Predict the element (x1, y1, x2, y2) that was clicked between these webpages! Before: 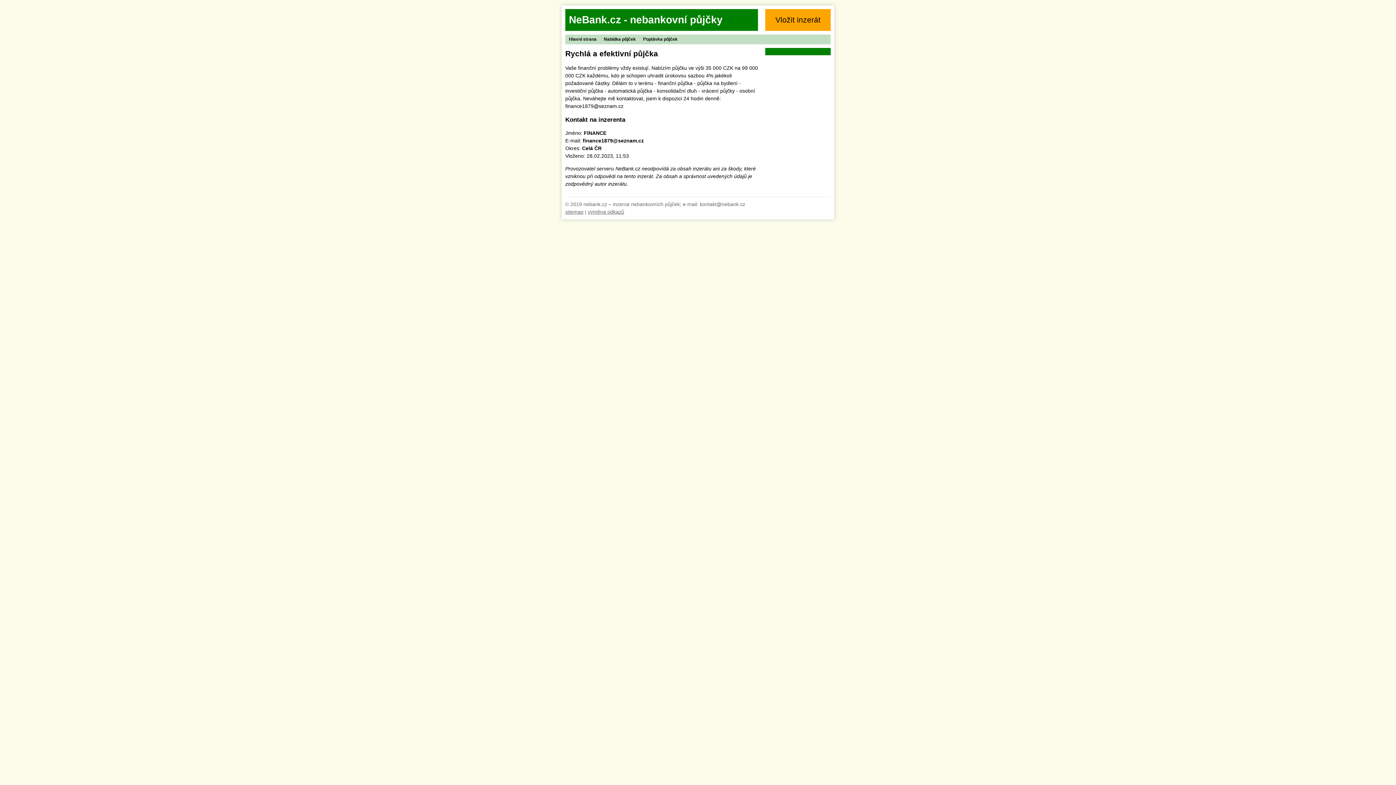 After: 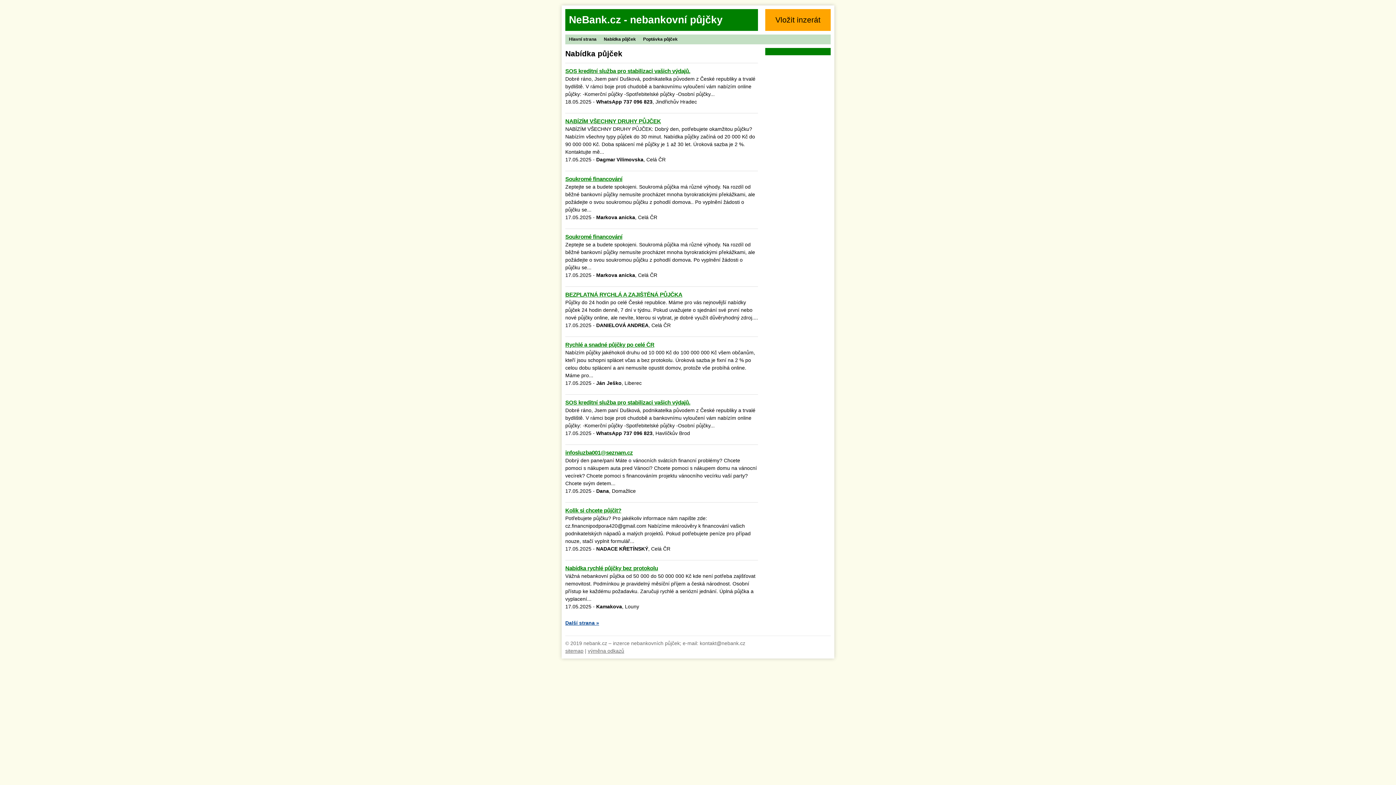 Action: label: Nabídka půjček bbox: (600, 34, 639, 44)